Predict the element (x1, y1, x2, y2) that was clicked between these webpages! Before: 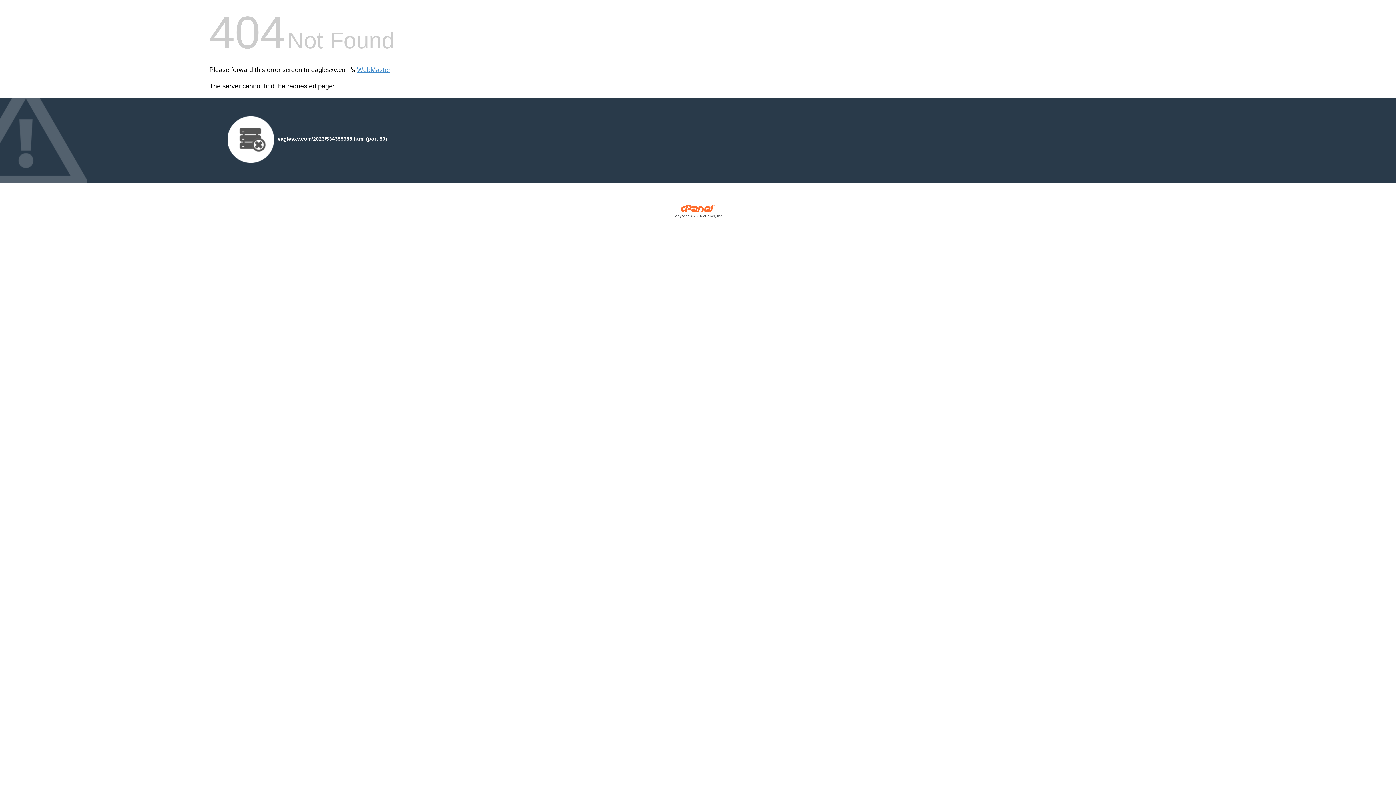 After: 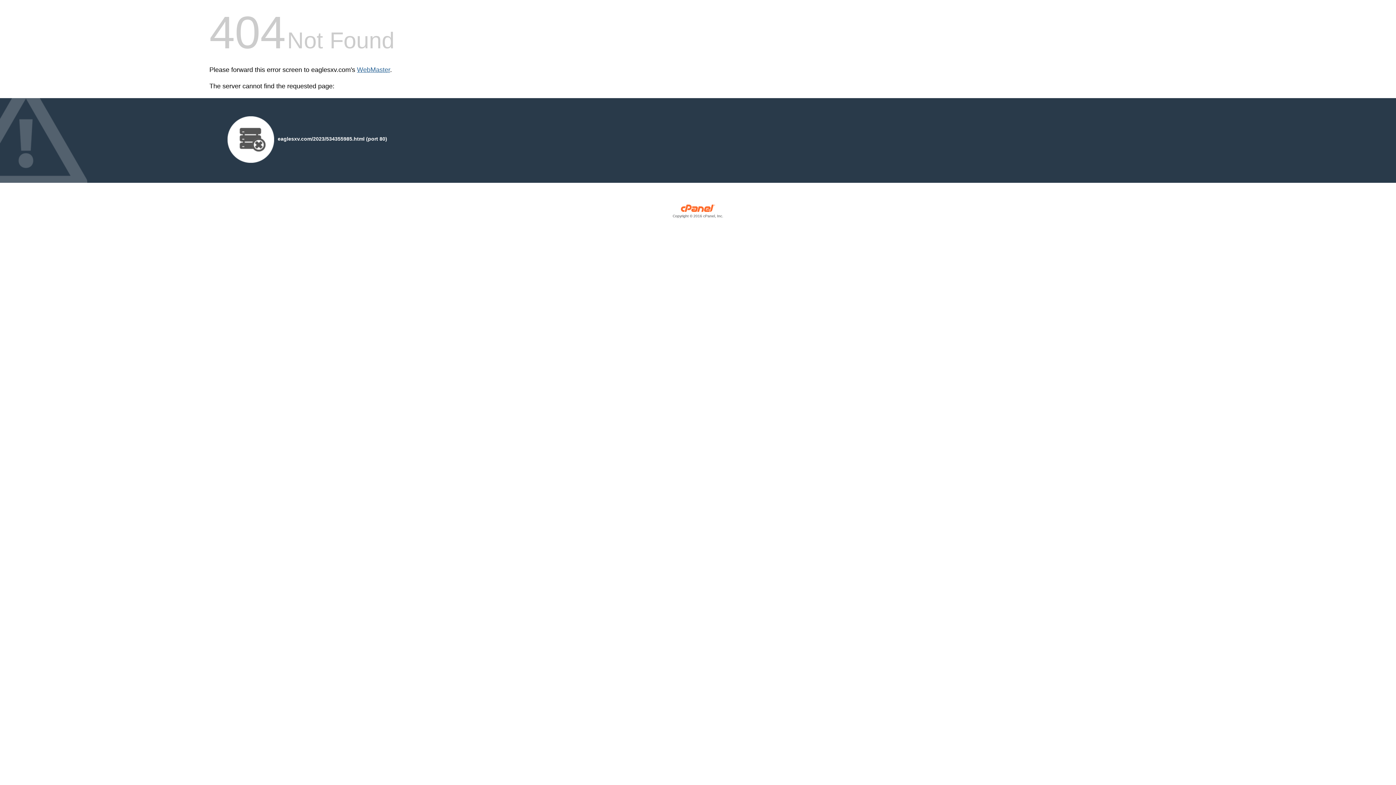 Action: bbox: (357, 66, 390, 73) label: WebMaster